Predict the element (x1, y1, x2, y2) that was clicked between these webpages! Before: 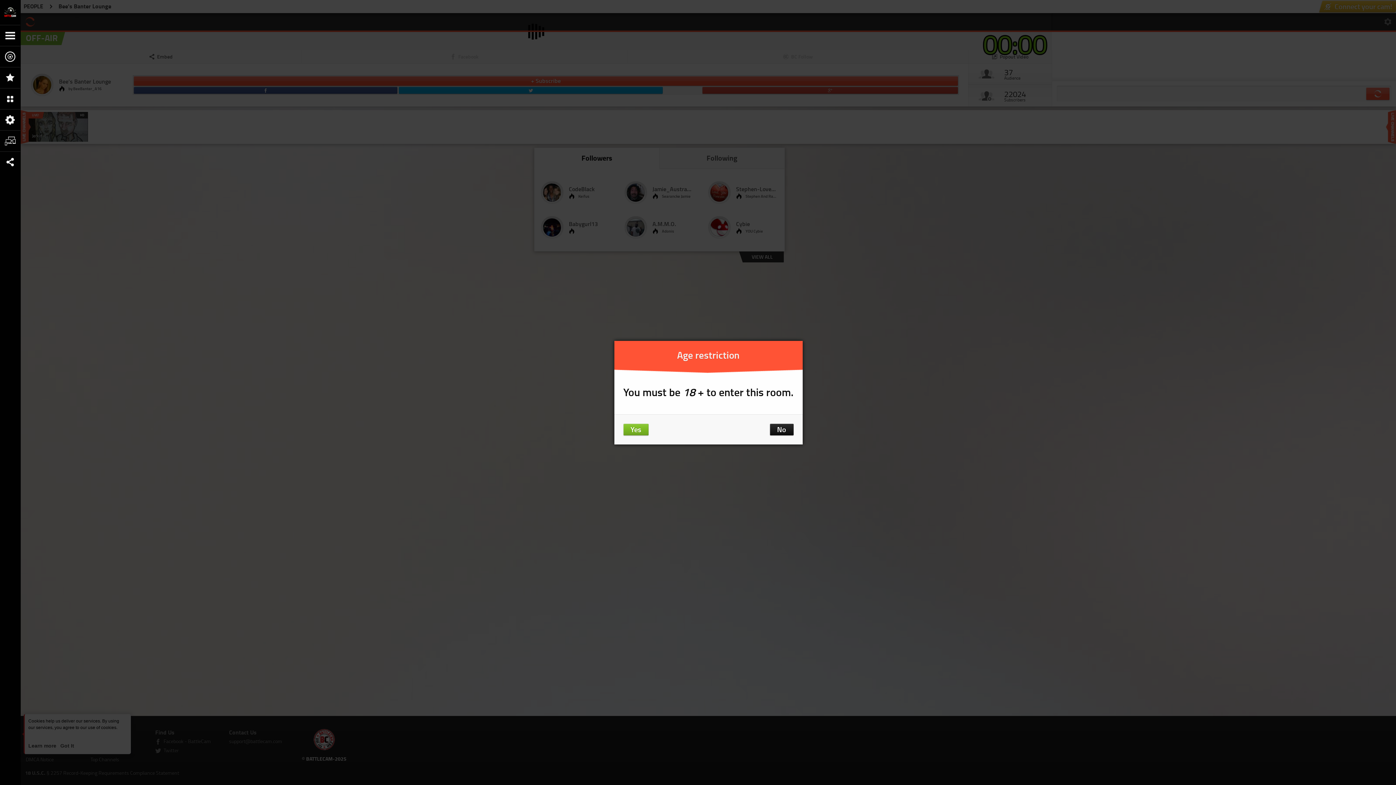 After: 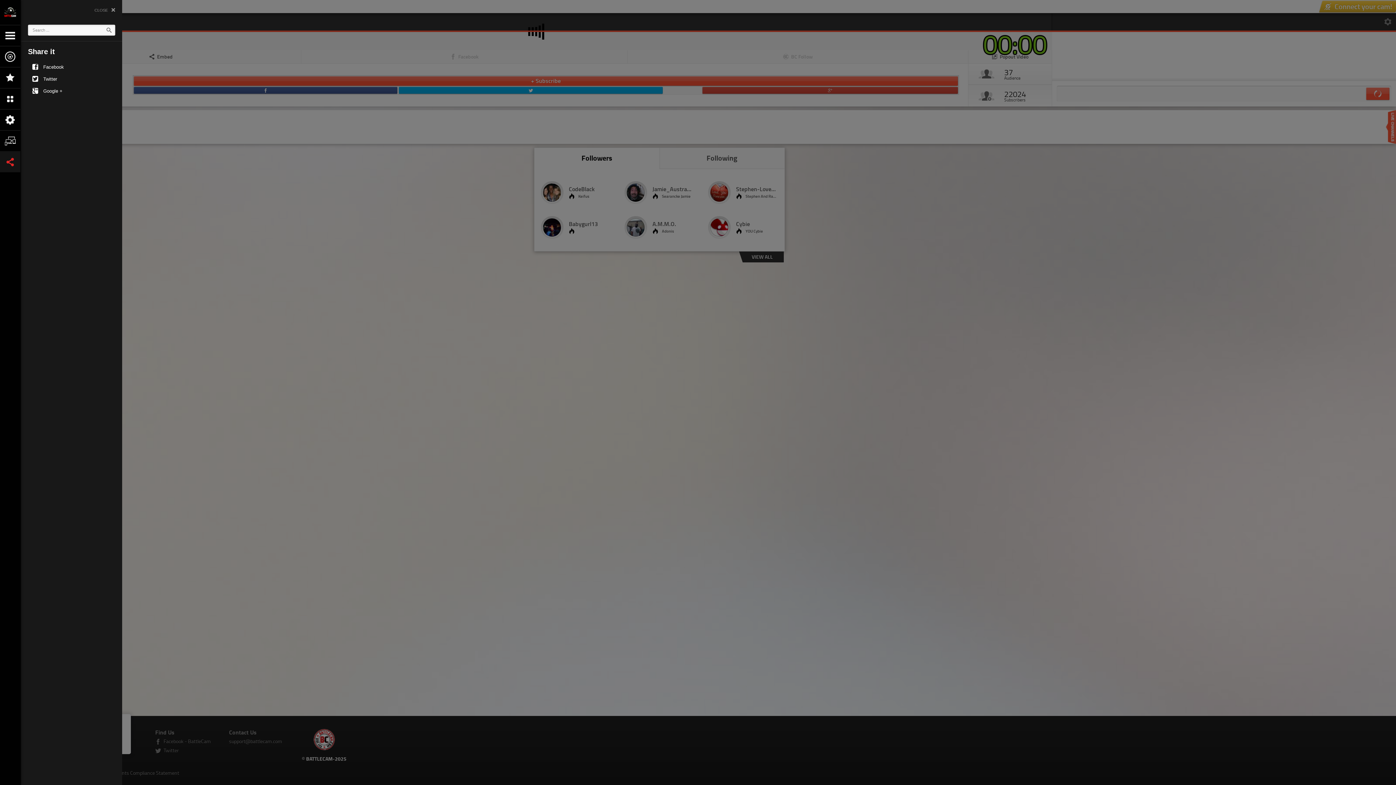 Action: bbox: (0, 151, 20, 172)